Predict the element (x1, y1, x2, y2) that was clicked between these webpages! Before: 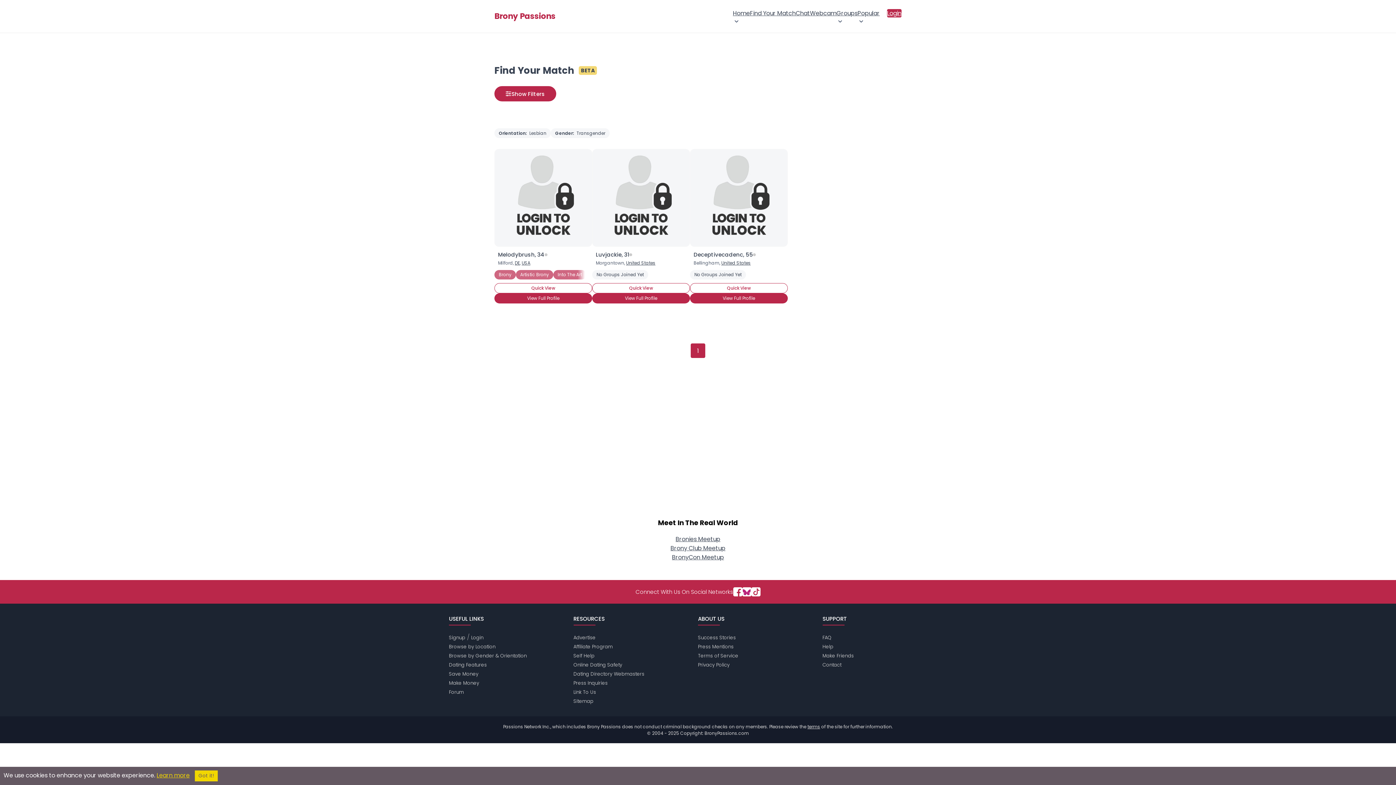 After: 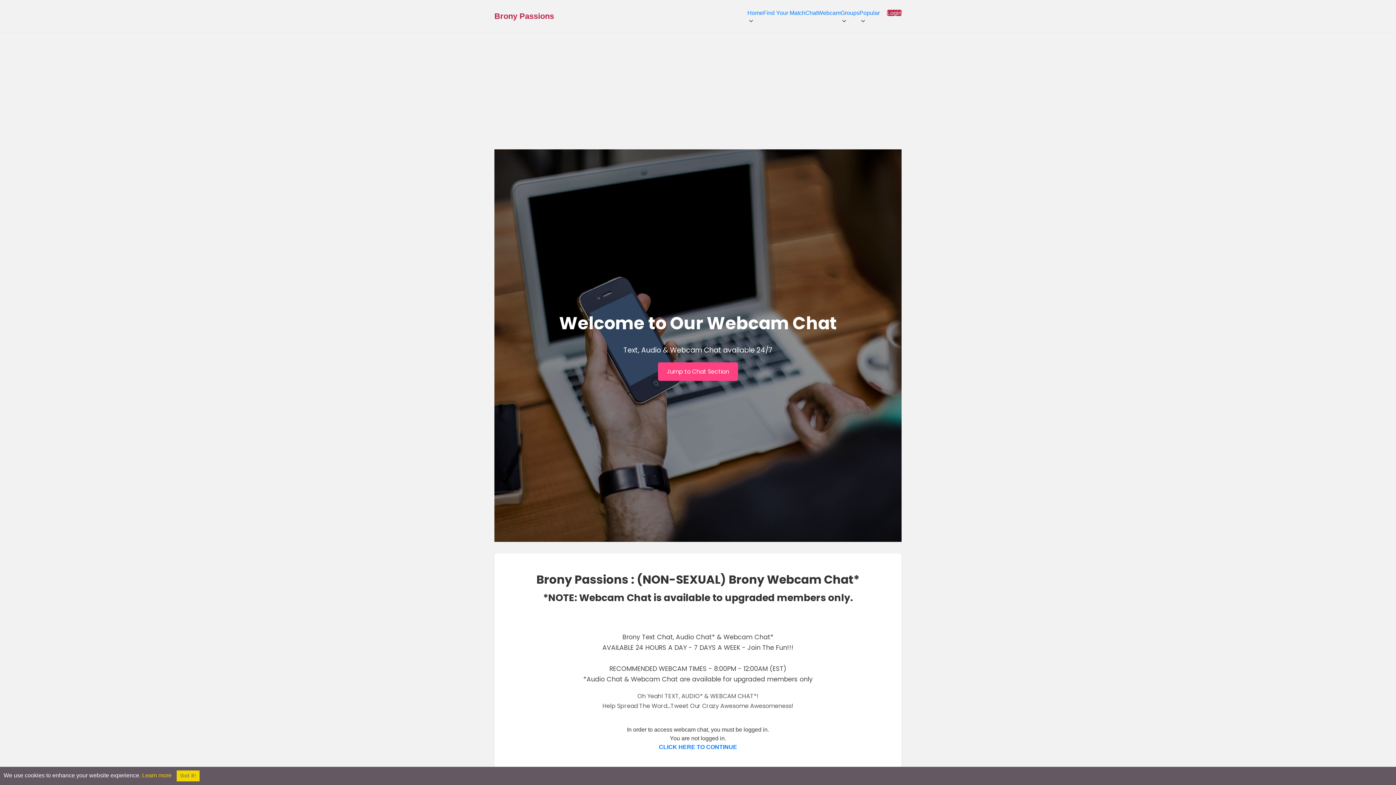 Action: bbox: (810, 8, 836, 17) label: Webcam